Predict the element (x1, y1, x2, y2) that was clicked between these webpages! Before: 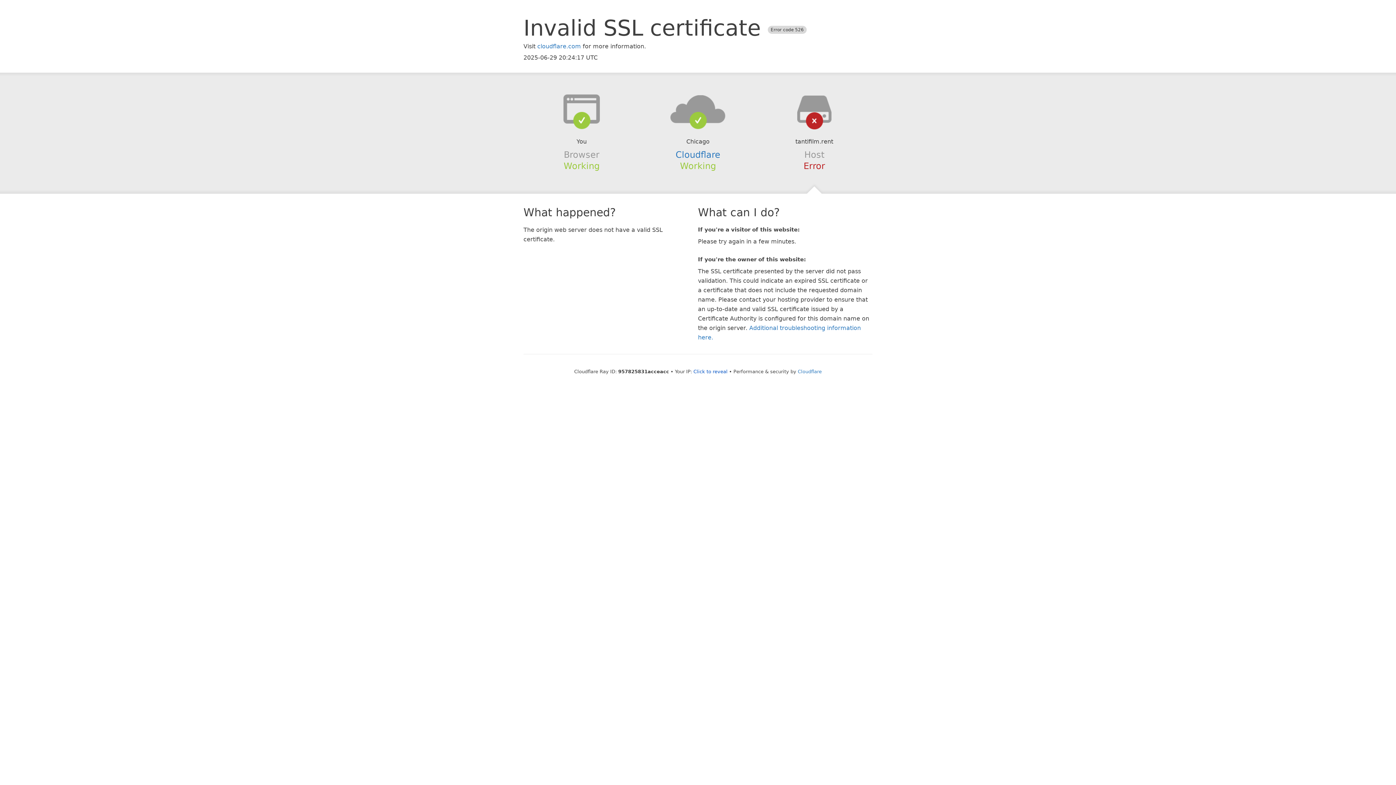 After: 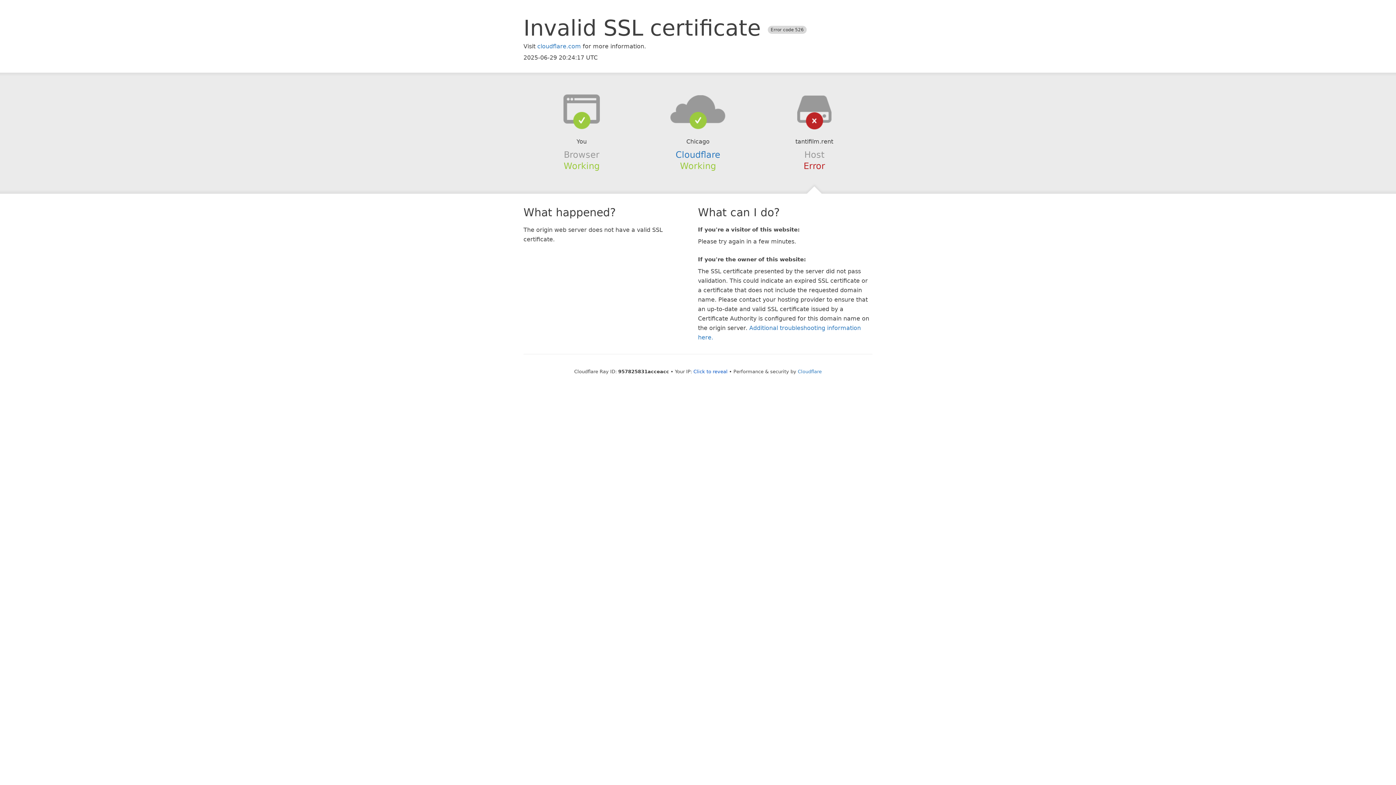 Action: bbox: (639, 94, 756, 123)